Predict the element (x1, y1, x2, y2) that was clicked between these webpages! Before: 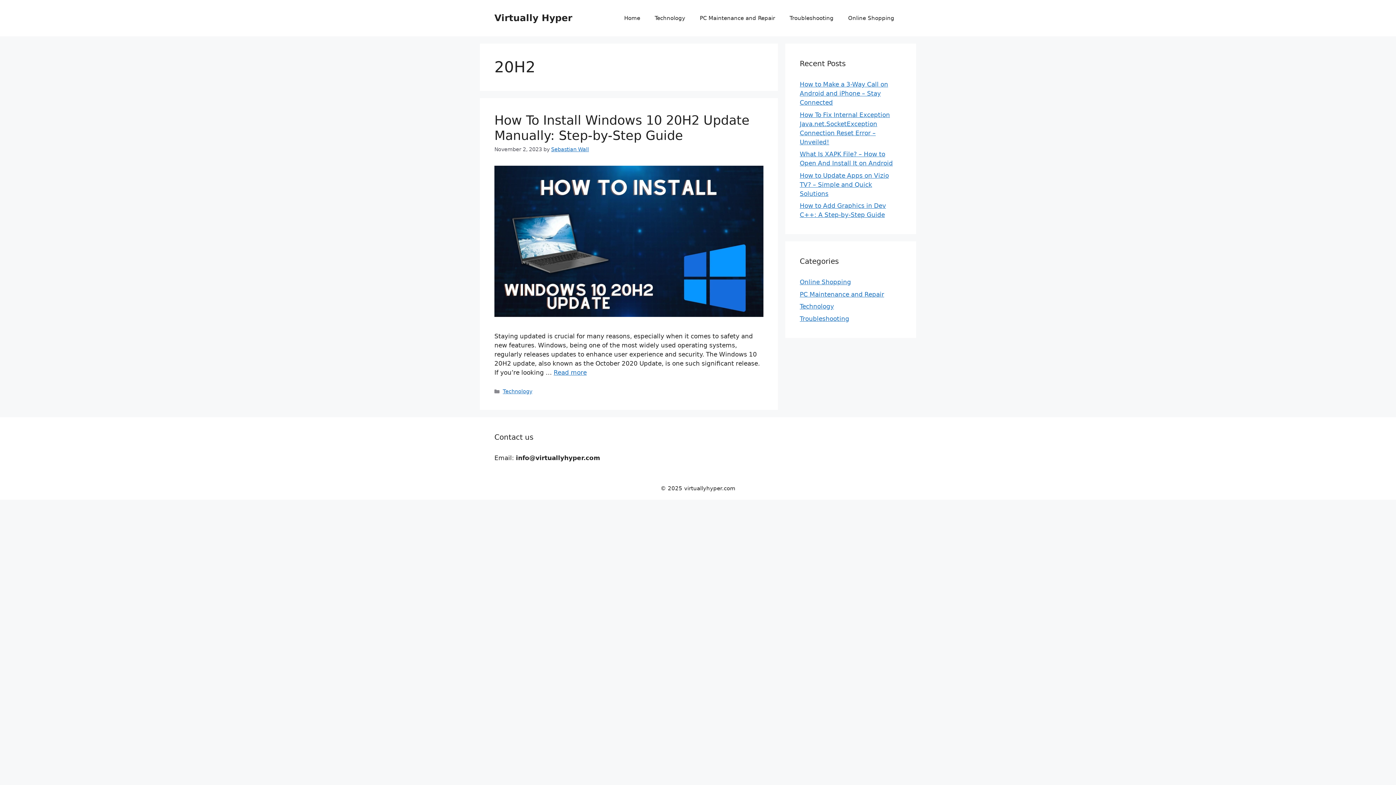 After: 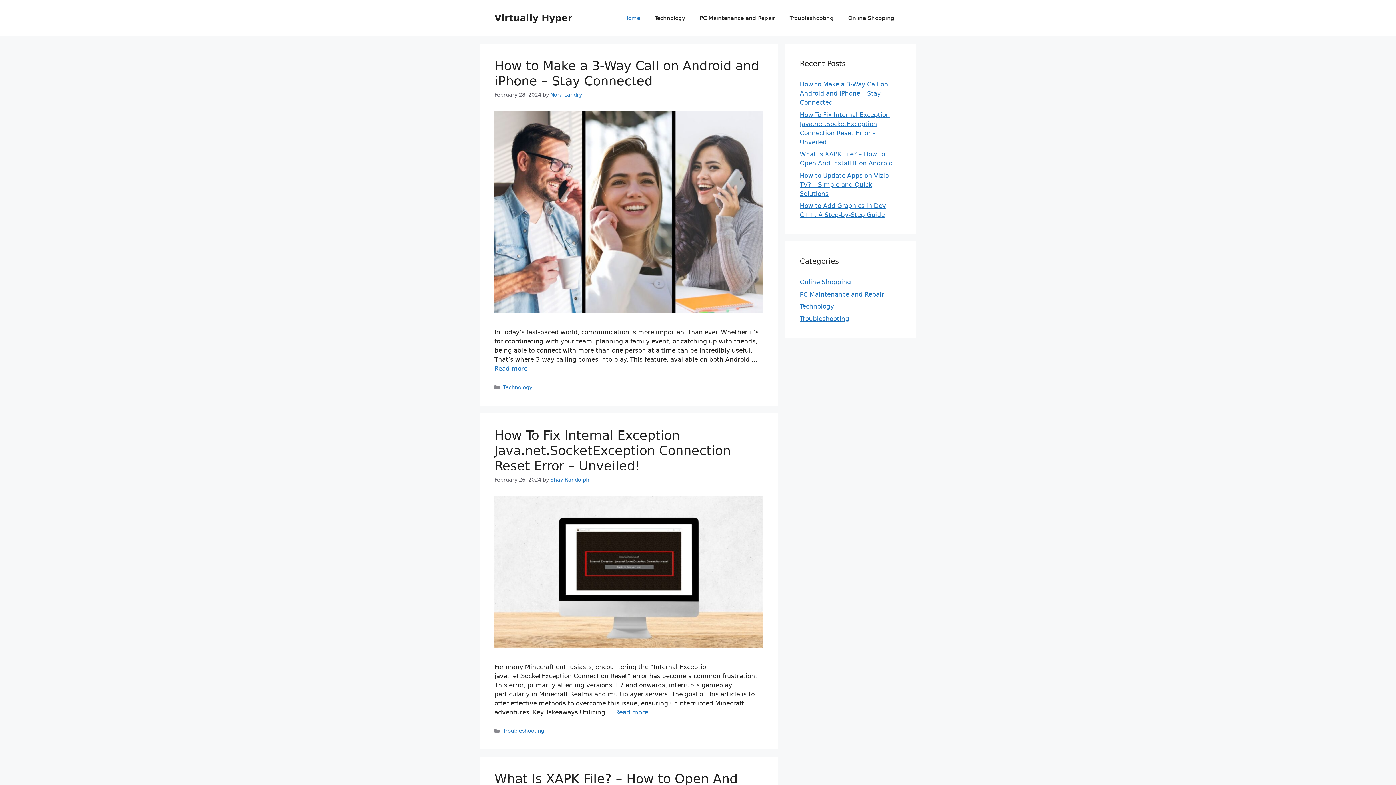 Action: bbox: (617, 7, 647, 29) label: Home